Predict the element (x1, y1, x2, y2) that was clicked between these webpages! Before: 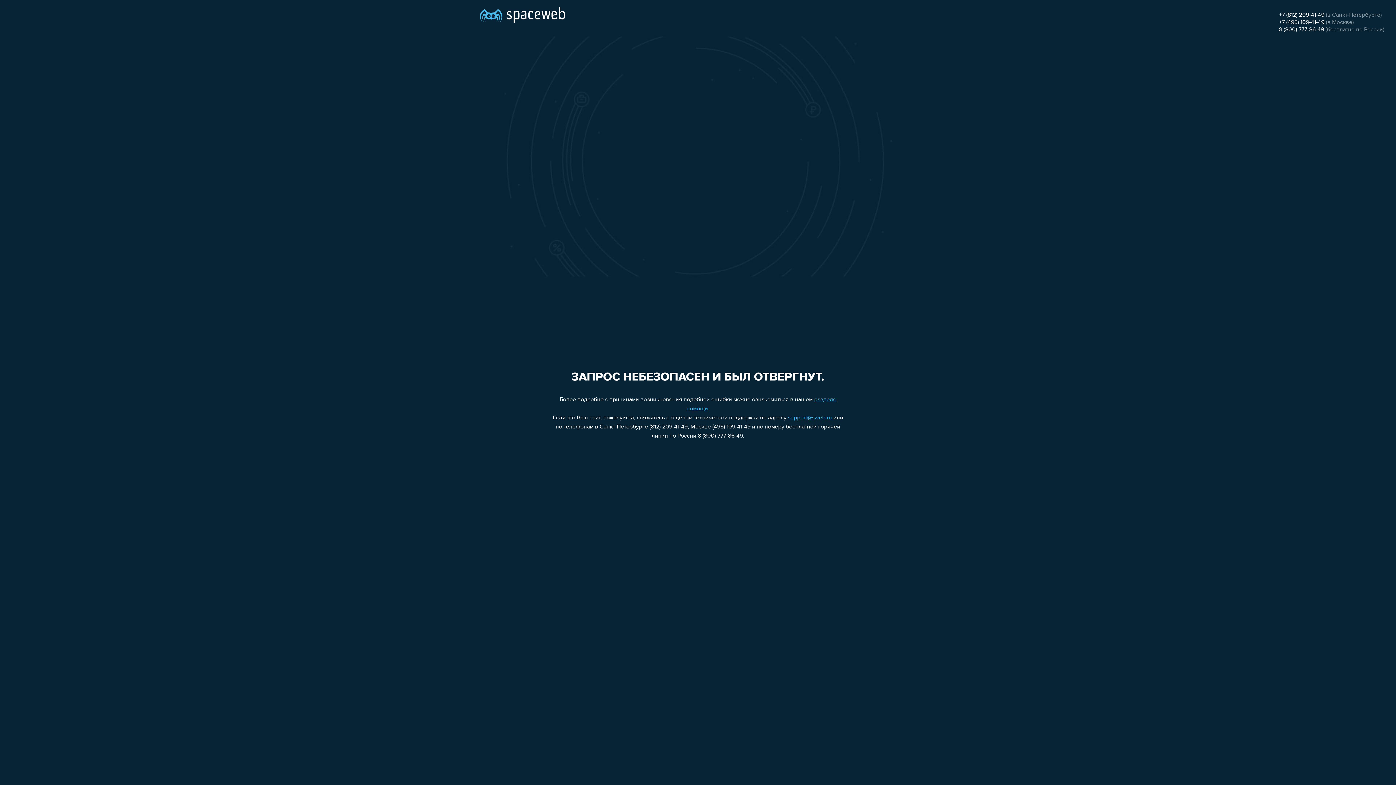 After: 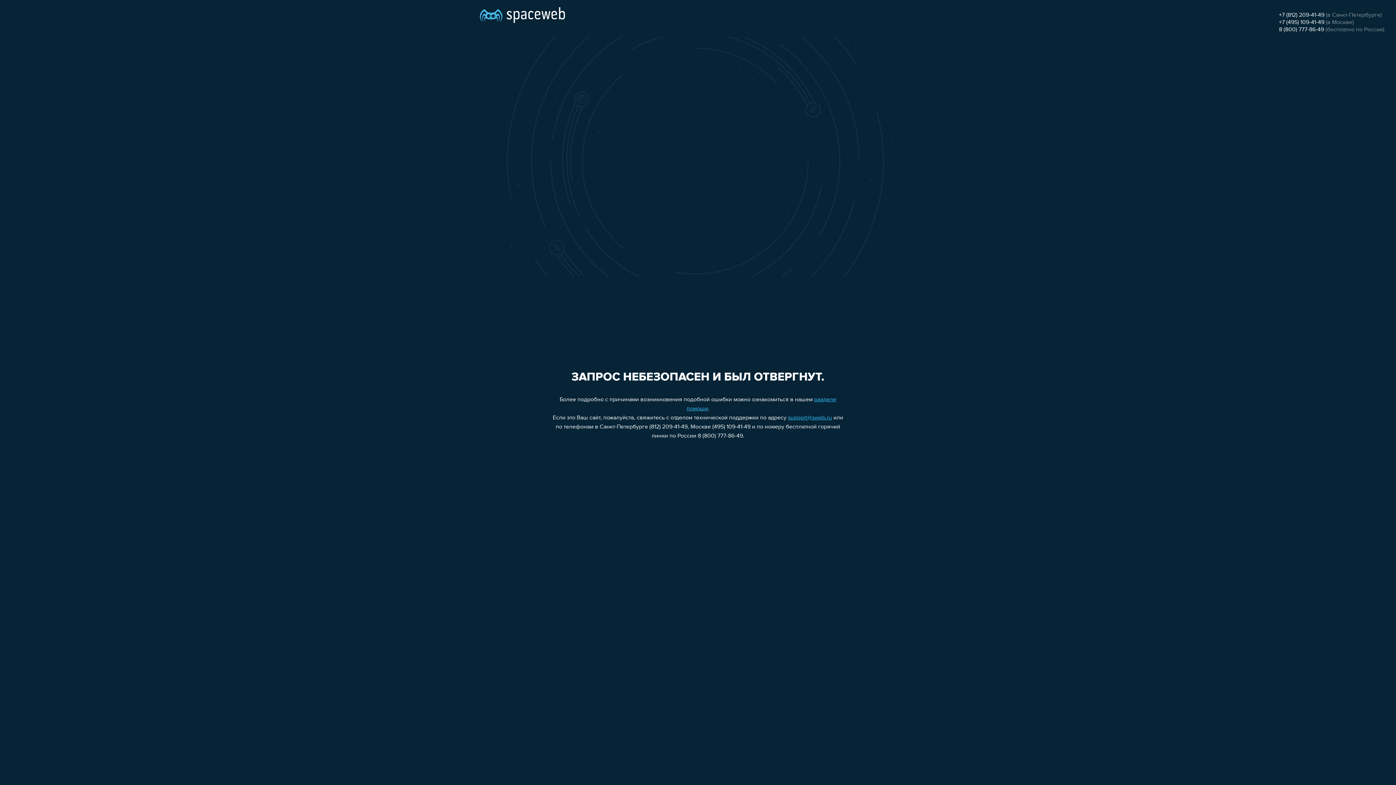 Action: label: +7 (812) 209-41-49 bbox: (1279, 12, 1324, 18)